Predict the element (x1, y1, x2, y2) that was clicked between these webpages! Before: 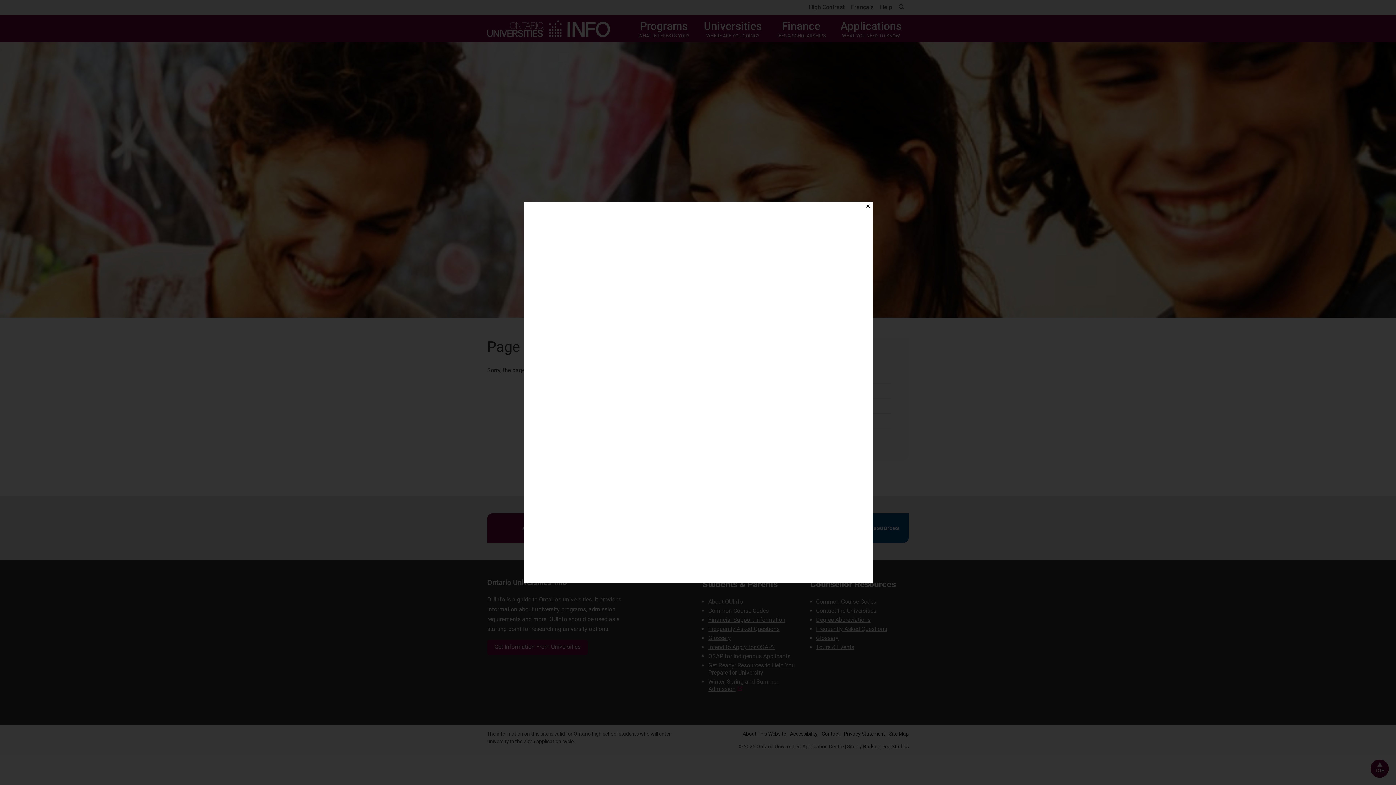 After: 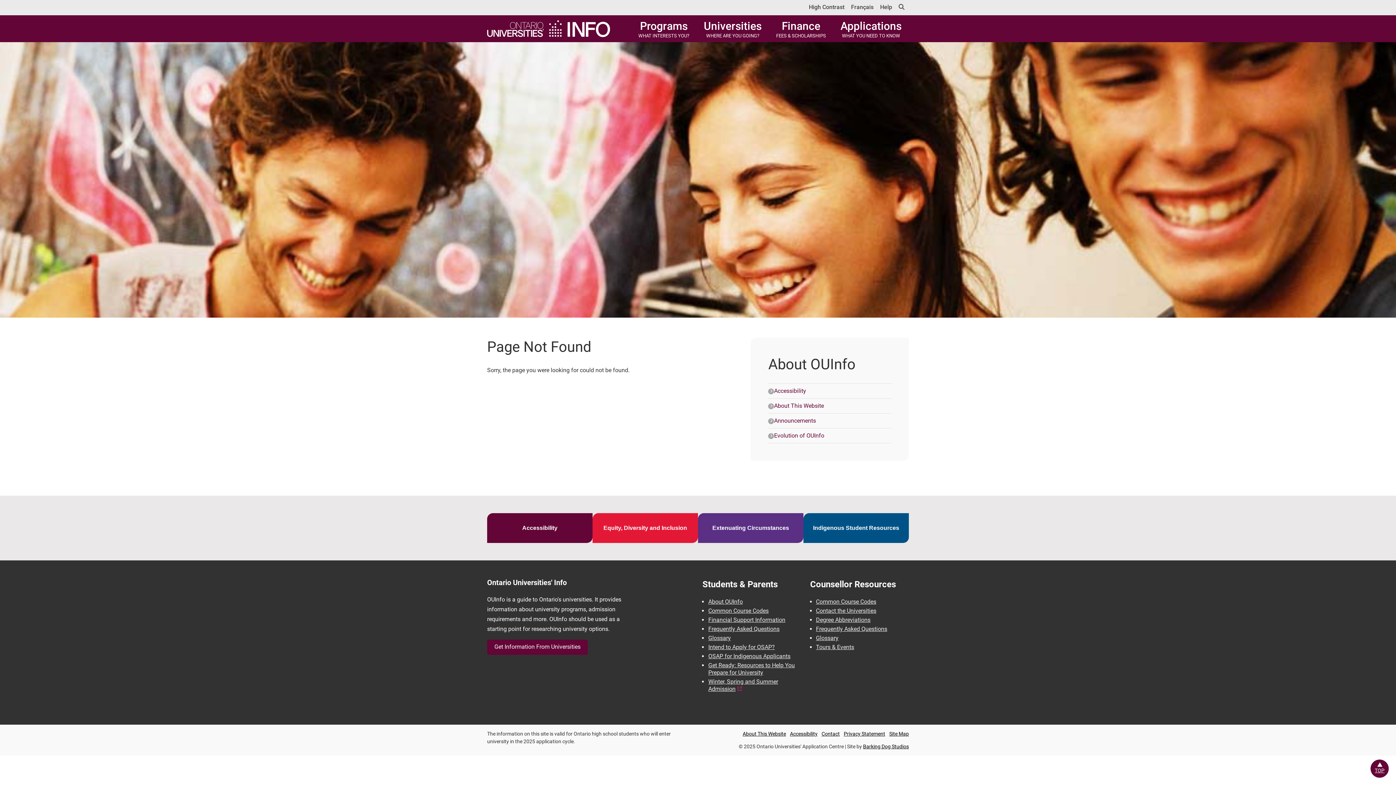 Action: bbox: (863, 201, 872, 210) label: Close